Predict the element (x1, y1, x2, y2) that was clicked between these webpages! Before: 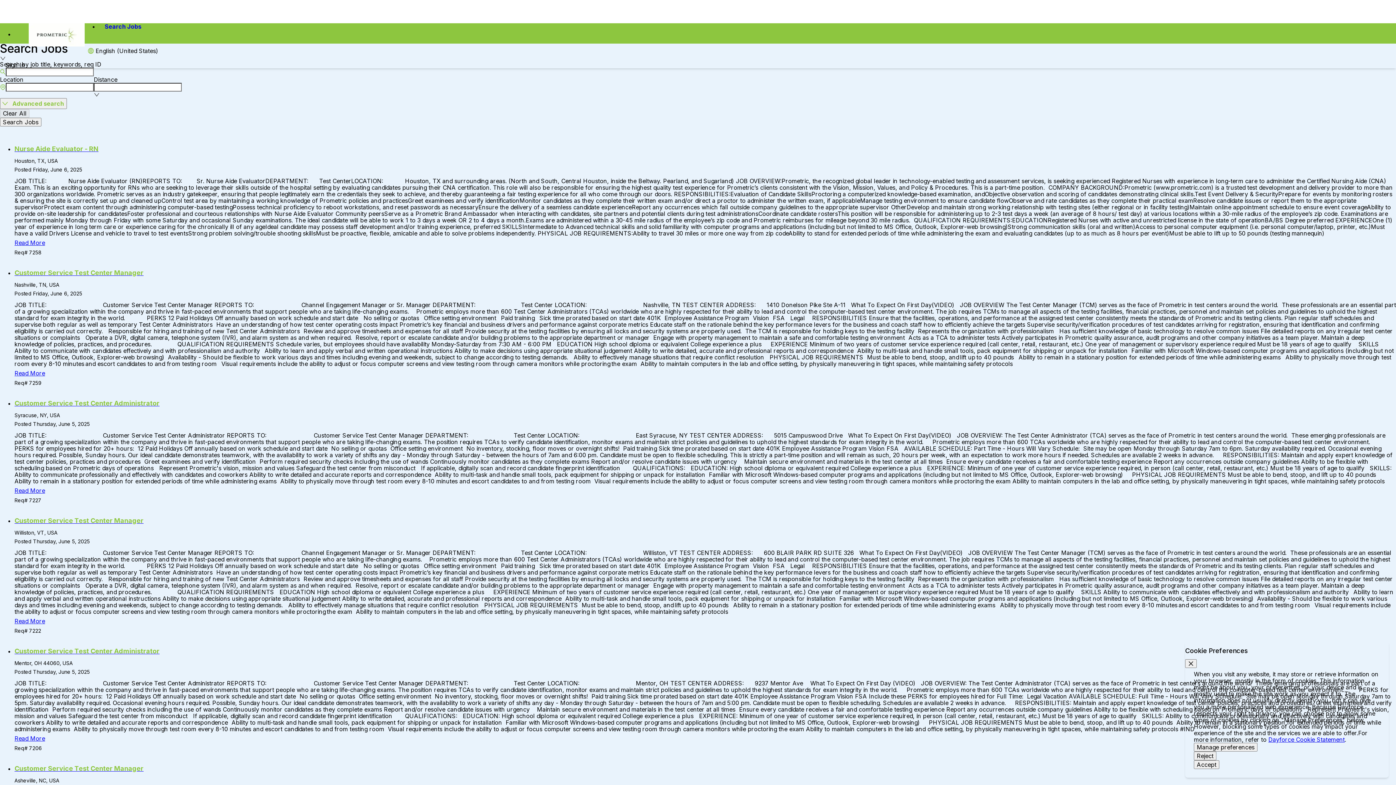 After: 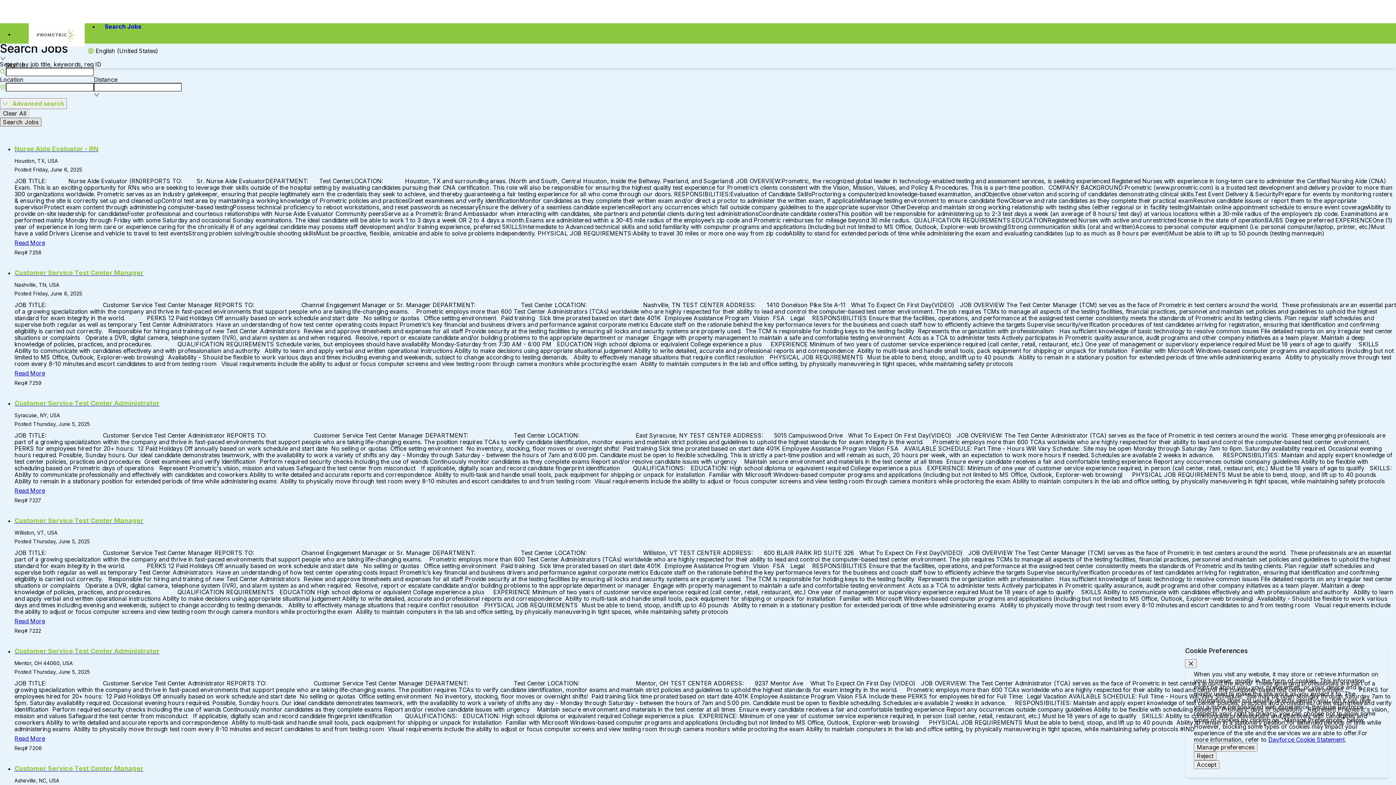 Action: label: Search Jobs bbox: (0, 117, 41, 126)